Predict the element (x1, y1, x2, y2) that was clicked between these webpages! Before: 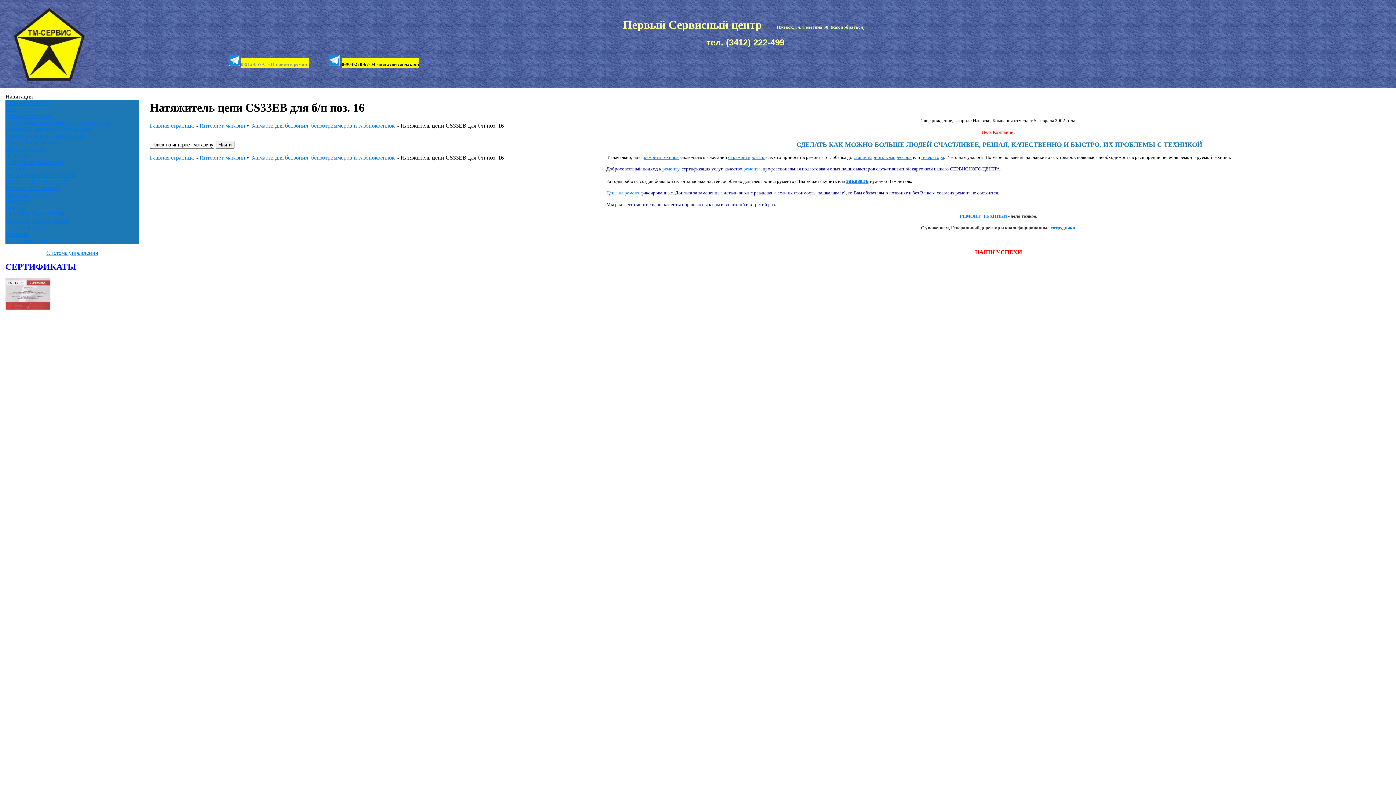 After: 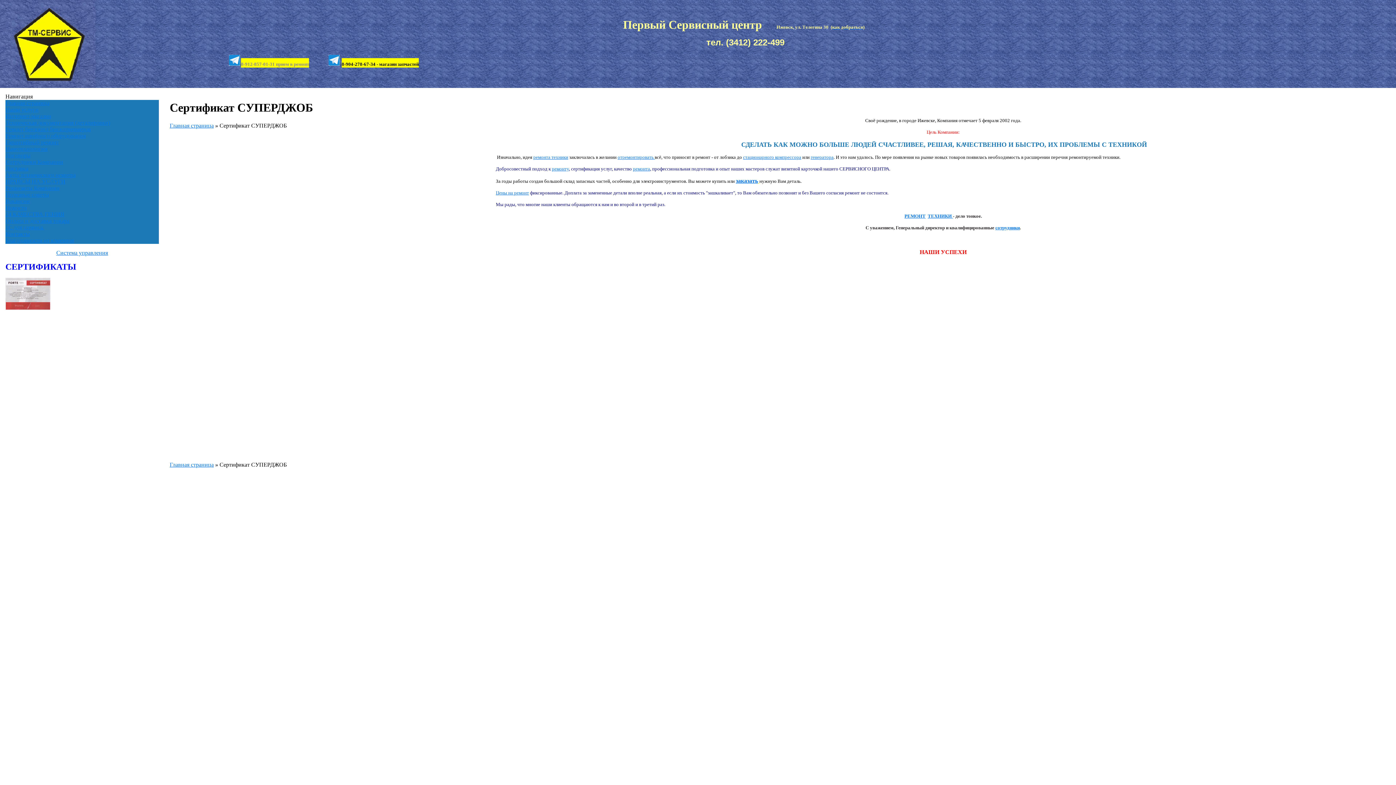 Action: bbox: (980, 742, 1016, 748)